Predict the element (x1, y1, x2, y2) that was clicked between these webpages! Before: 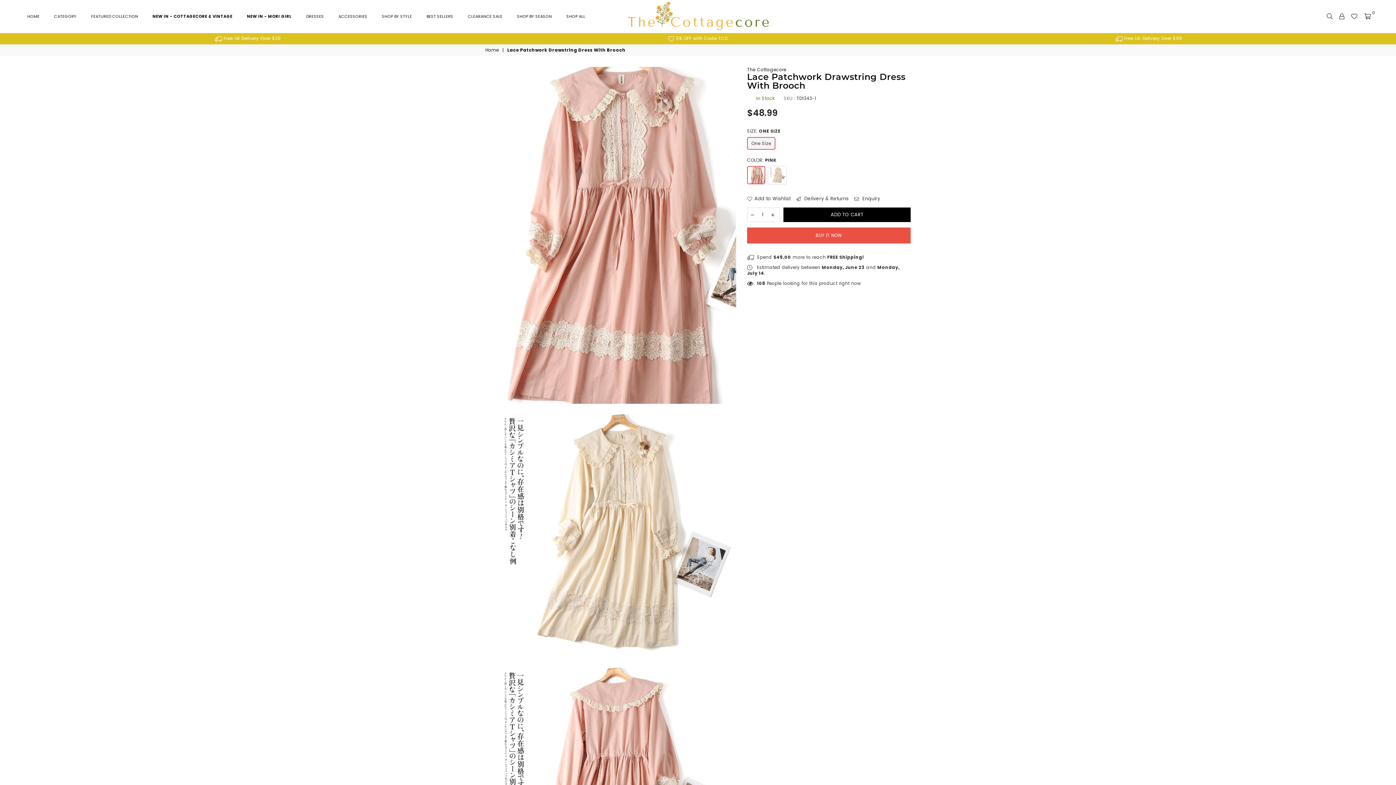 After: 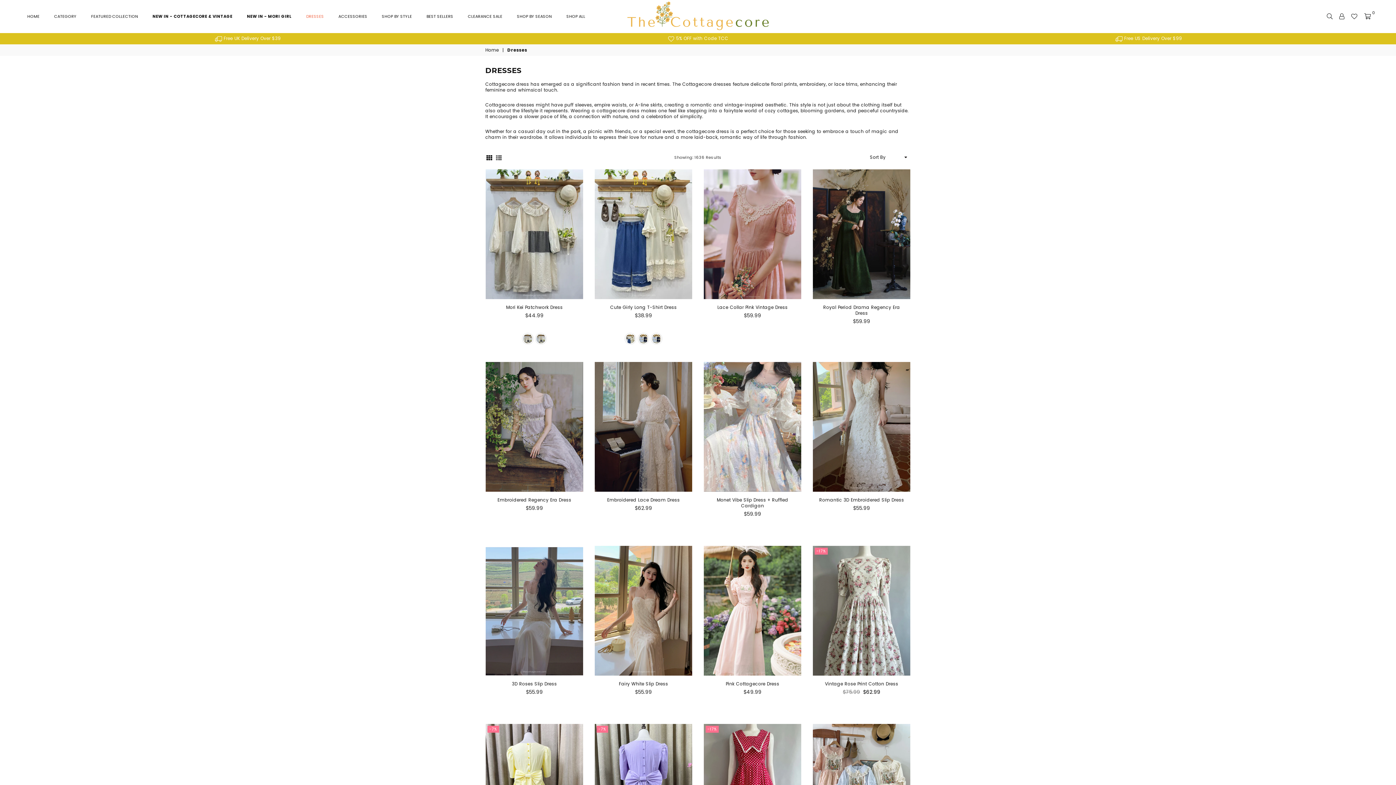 Action: label: DRESSES bbox: (300, 9, 329, 23)